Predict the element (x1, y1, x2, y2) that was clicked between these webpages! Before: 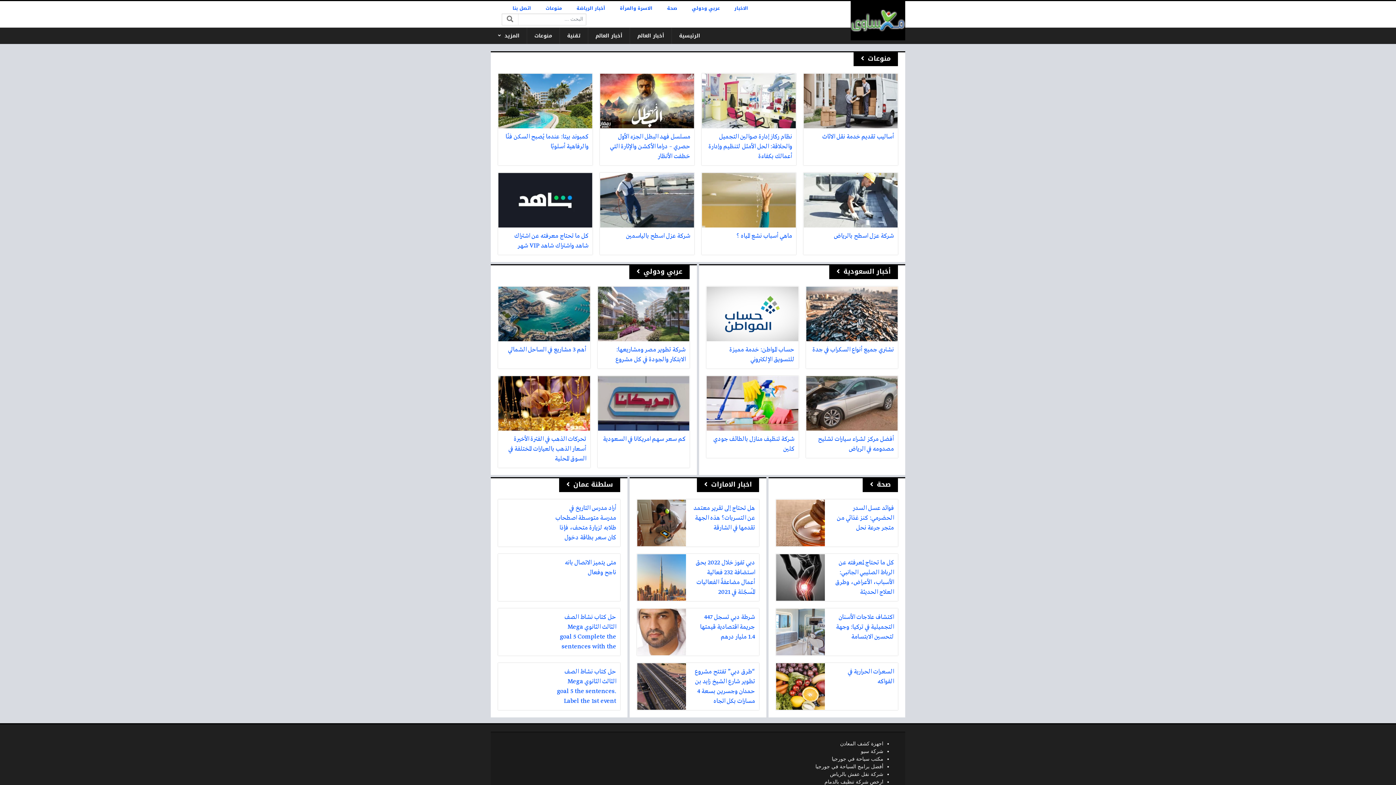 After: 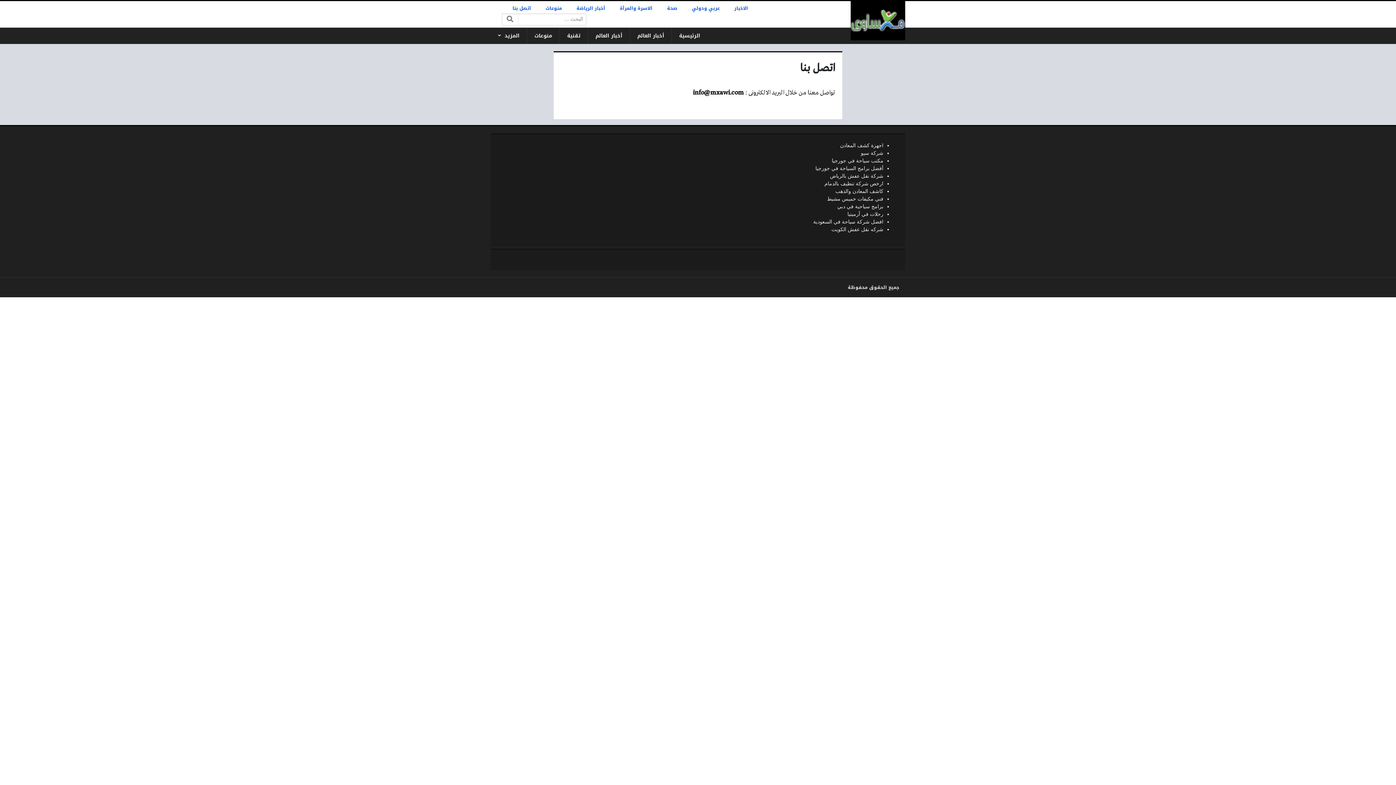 Action: label: اتصل بنا bbox: (509, 3, 534, 13)